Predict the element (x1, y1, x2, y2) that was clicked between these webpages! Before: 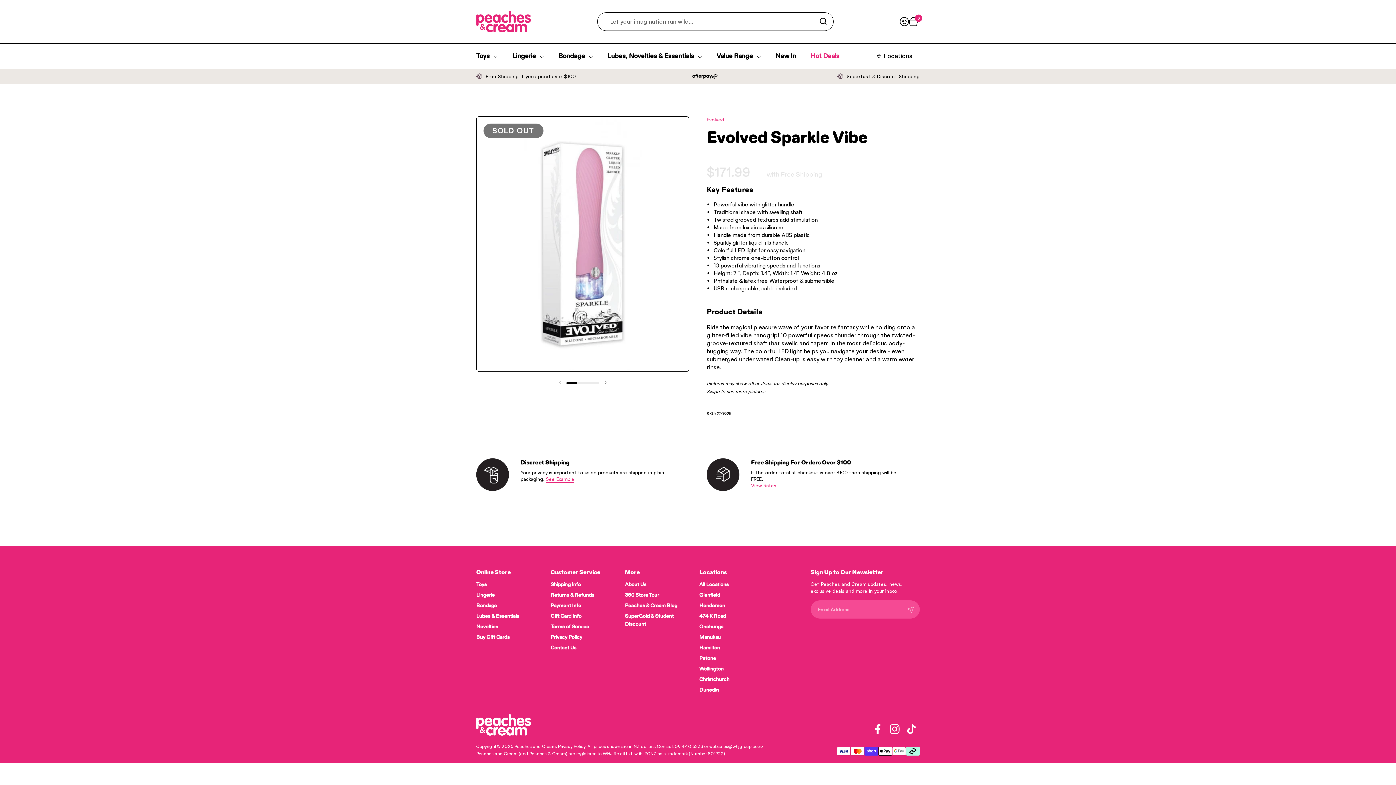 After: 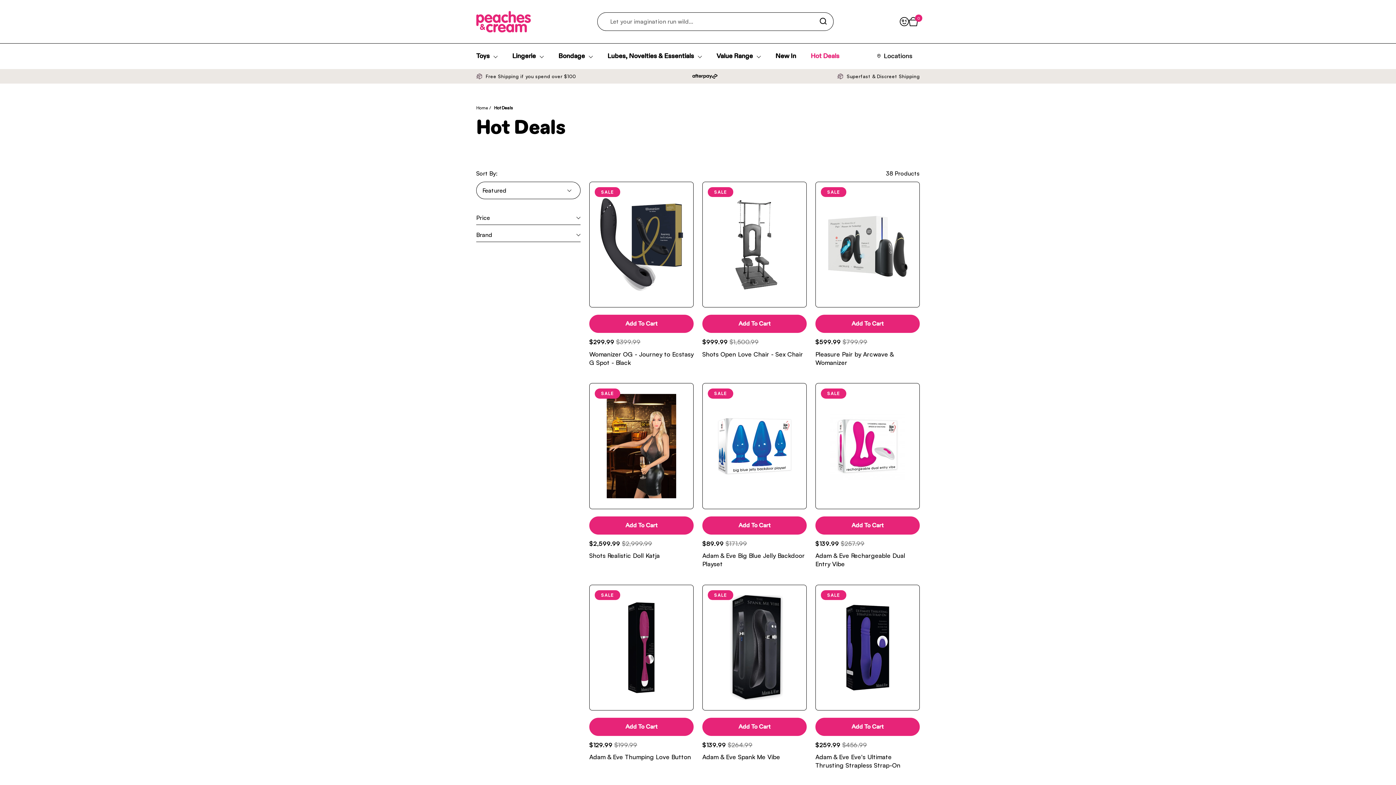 Action: label: Hot Deals bbox: (803, 47, 846, 65)